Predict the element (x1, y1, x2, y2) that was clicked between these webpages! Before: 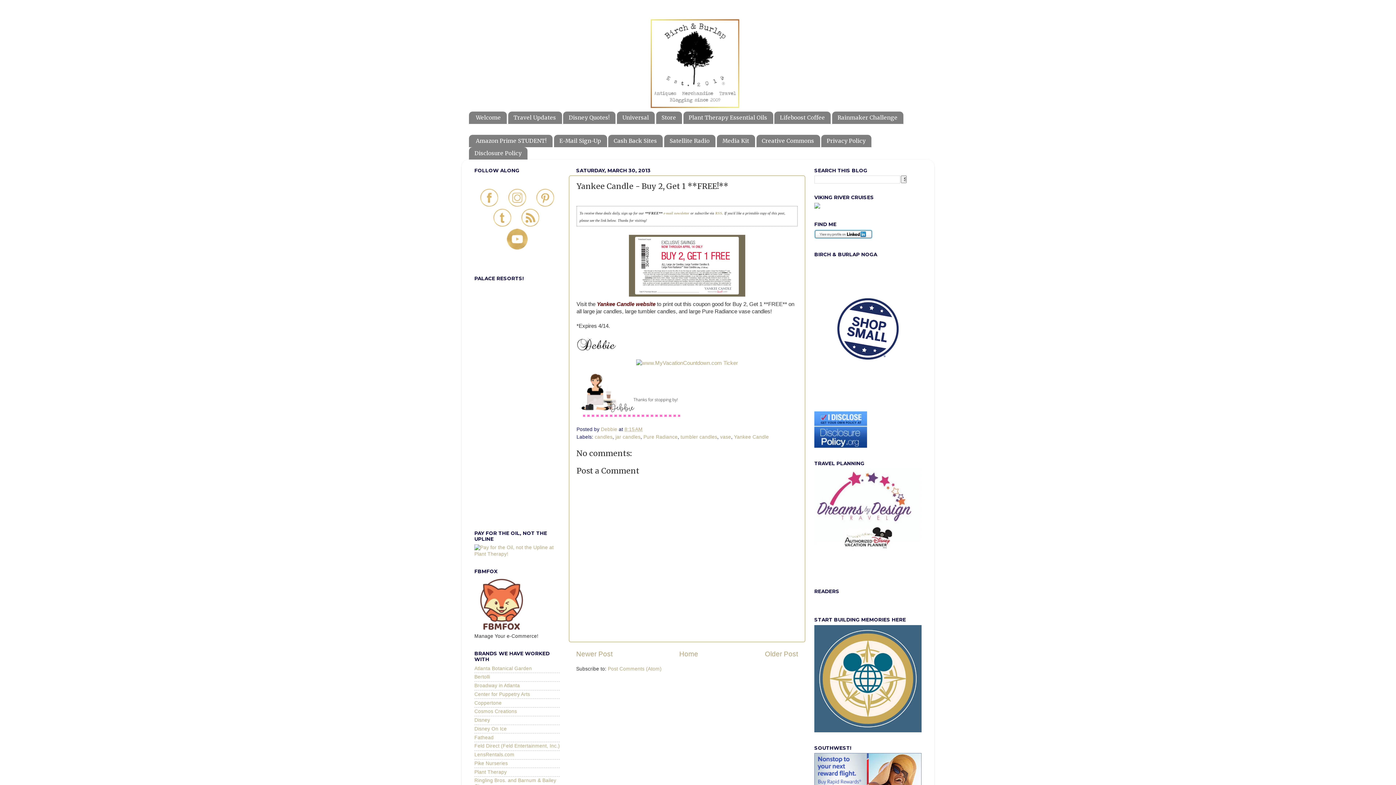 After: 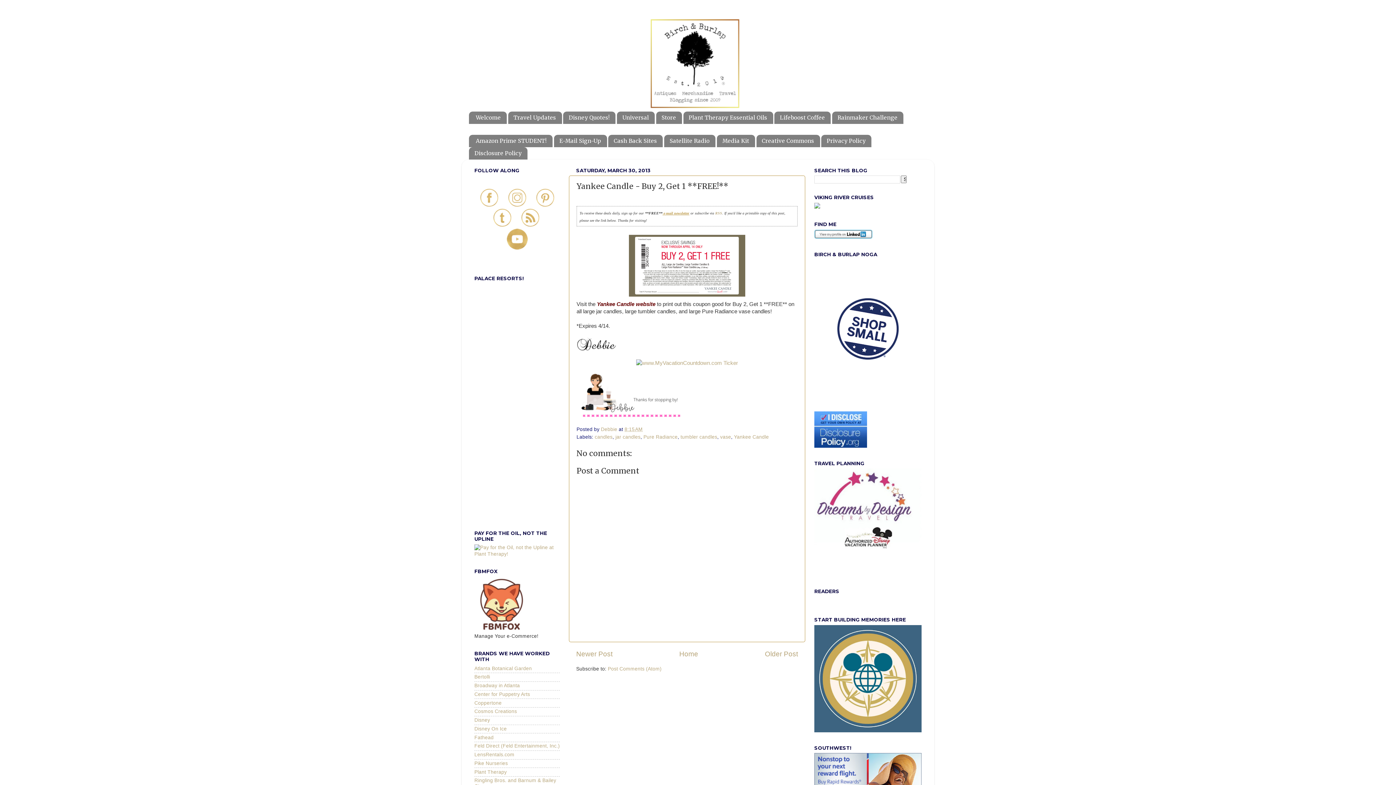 Action: label:  e-mail newsletter bbox: (662, 211, 689, 215)